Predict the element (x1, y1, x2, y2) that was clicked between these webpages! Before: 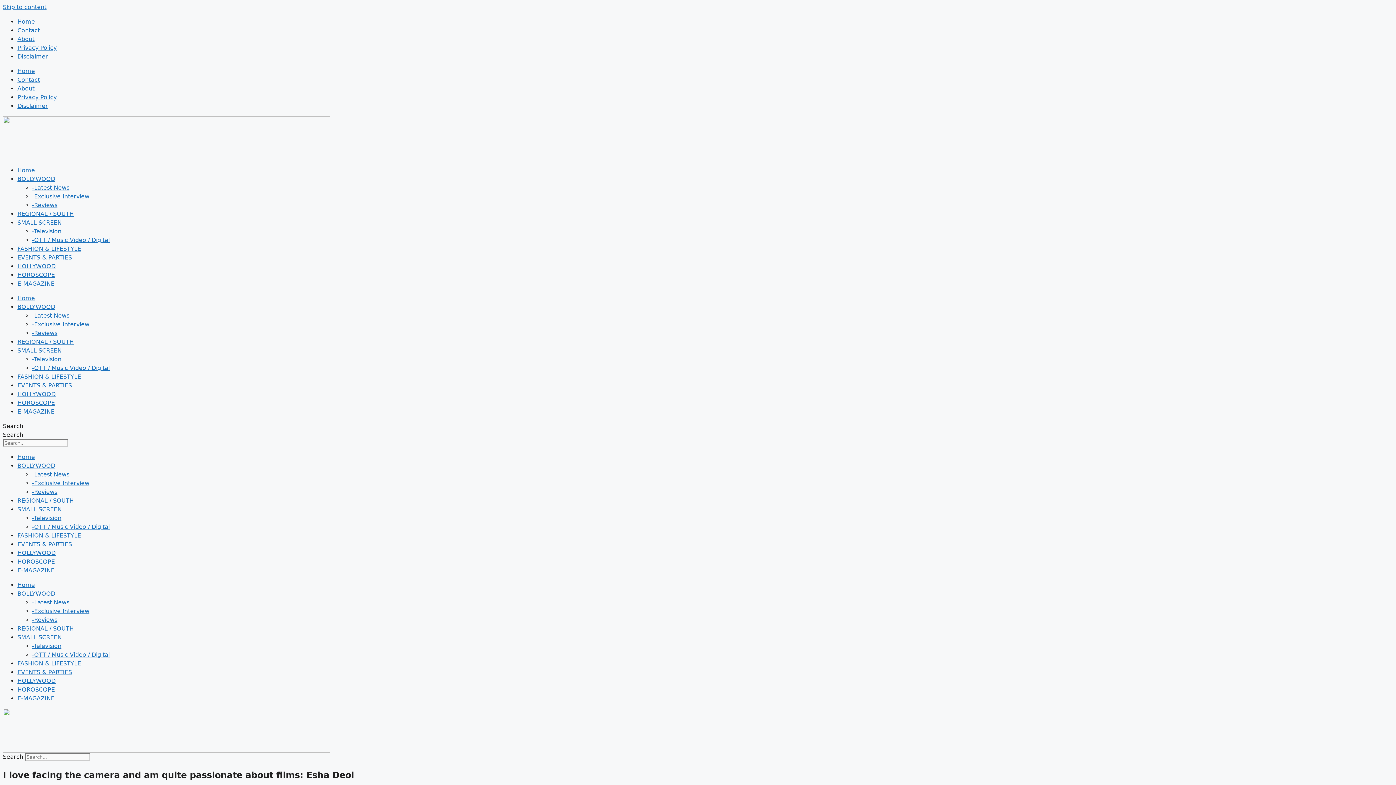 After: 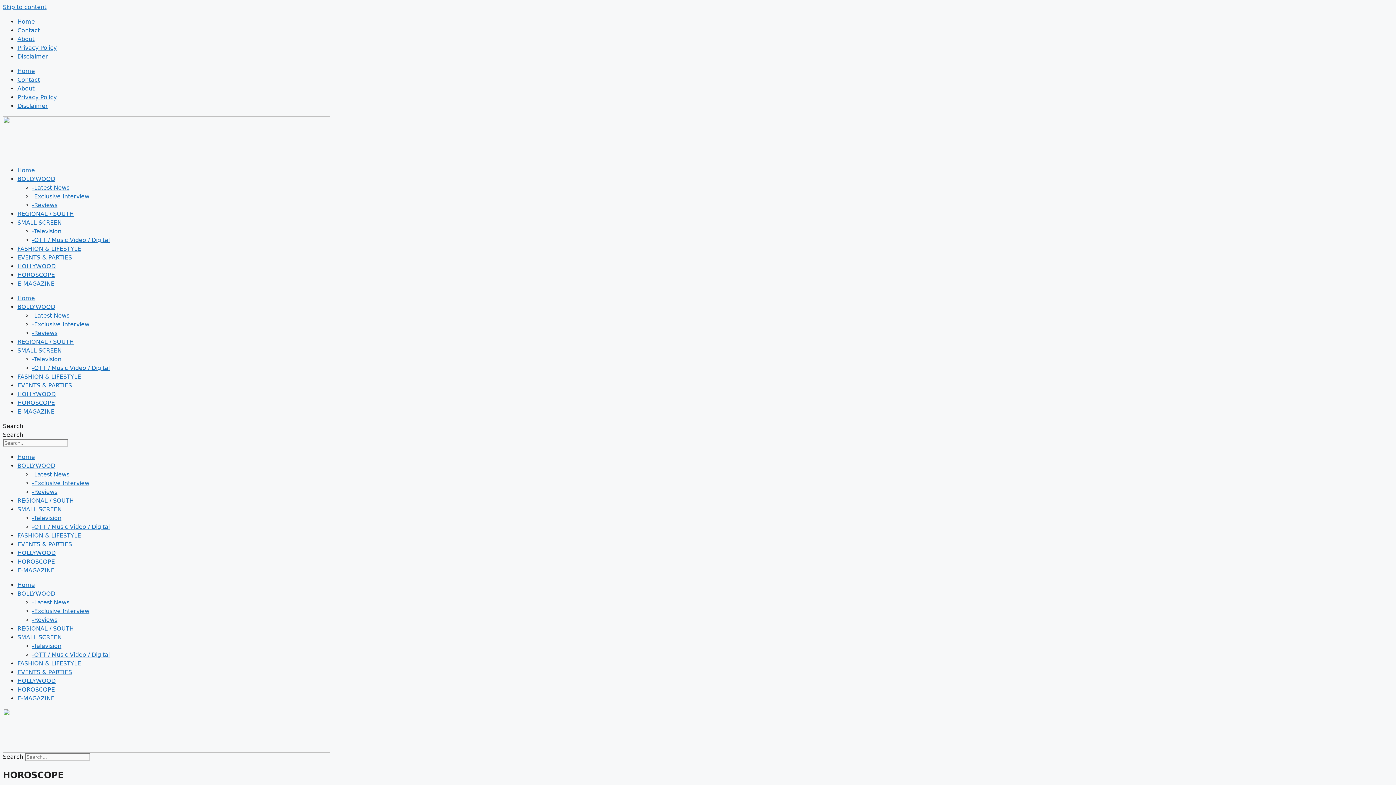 Action: bbox: (17, 271, 54, 278) label: HOROSCOPE